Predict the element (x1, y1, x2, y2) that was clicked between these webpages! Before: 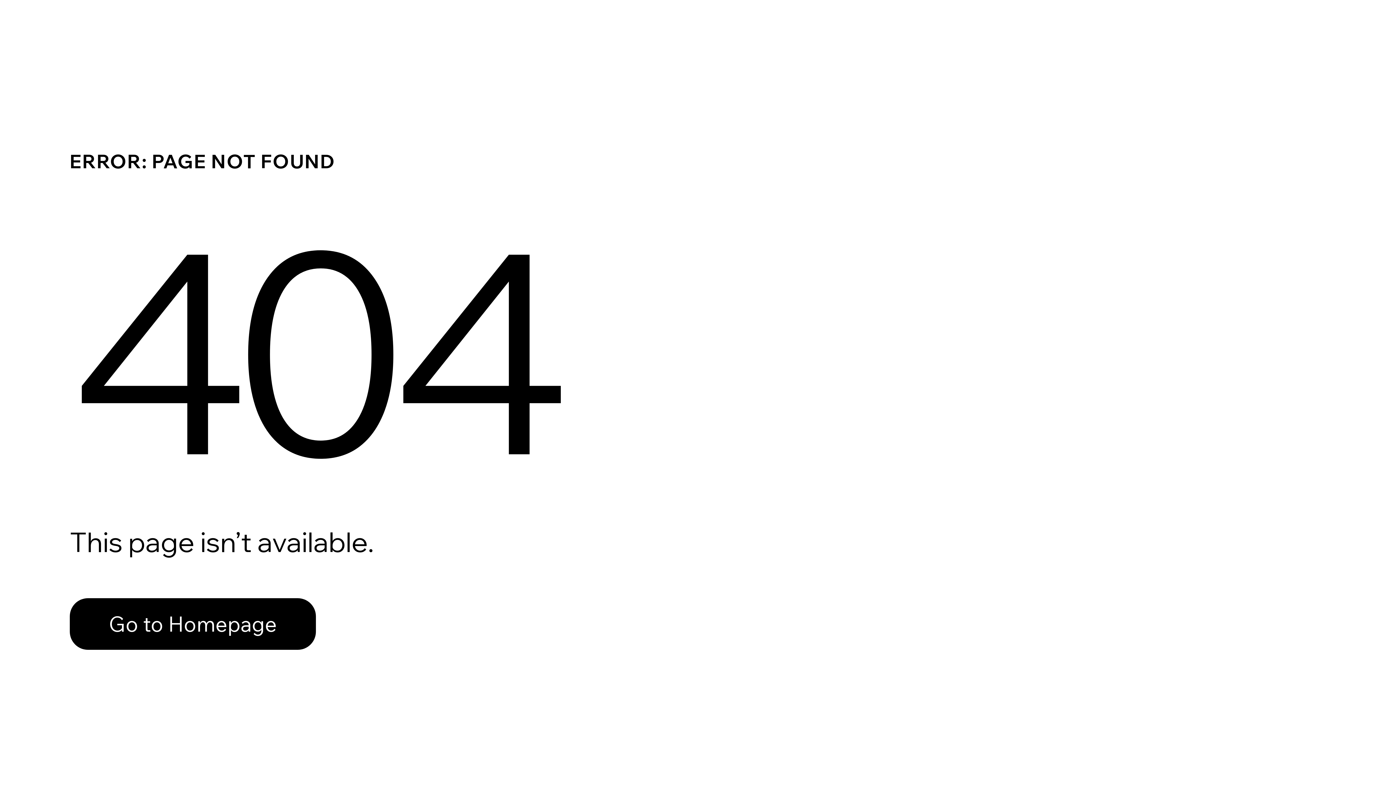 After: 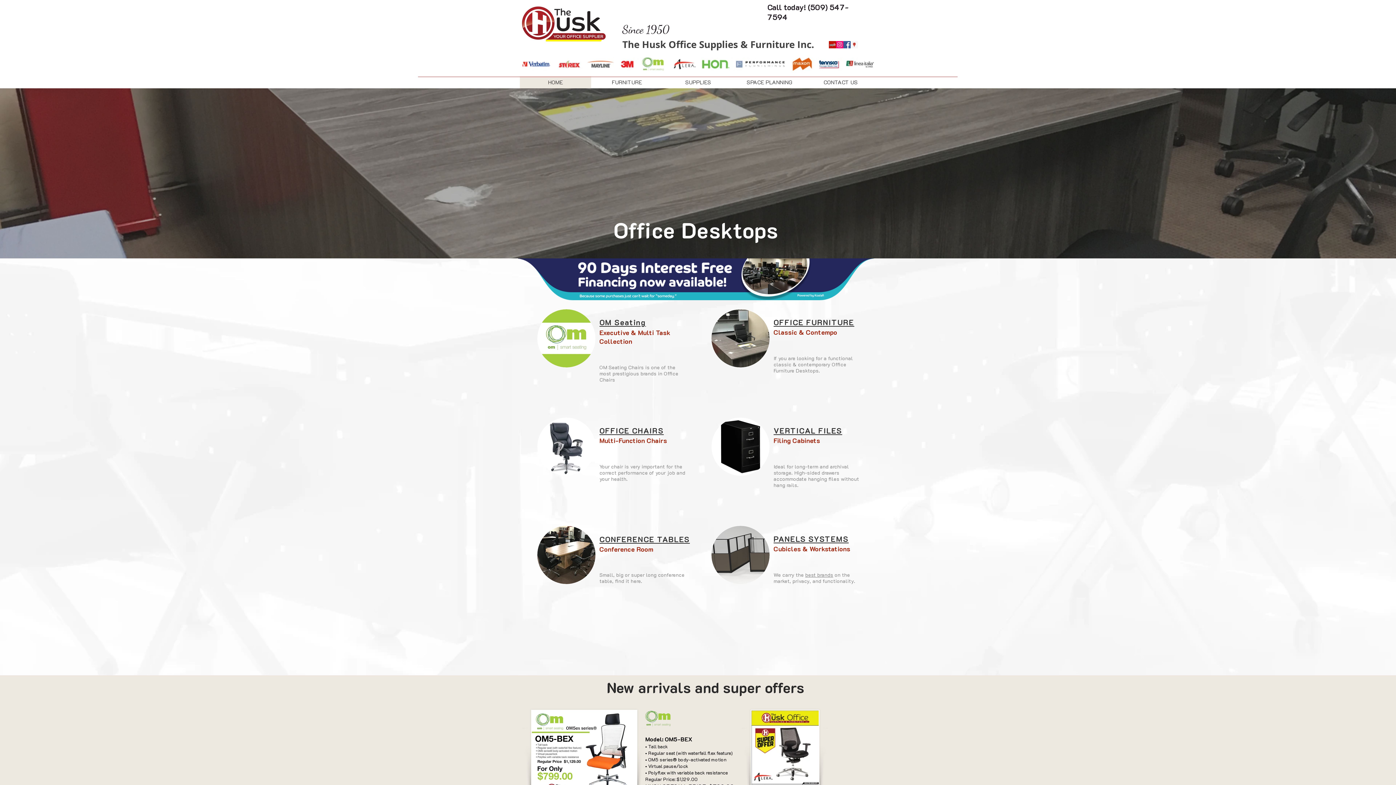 Action: label: Go to Homepage bbox: (69, 598, 316, 650)